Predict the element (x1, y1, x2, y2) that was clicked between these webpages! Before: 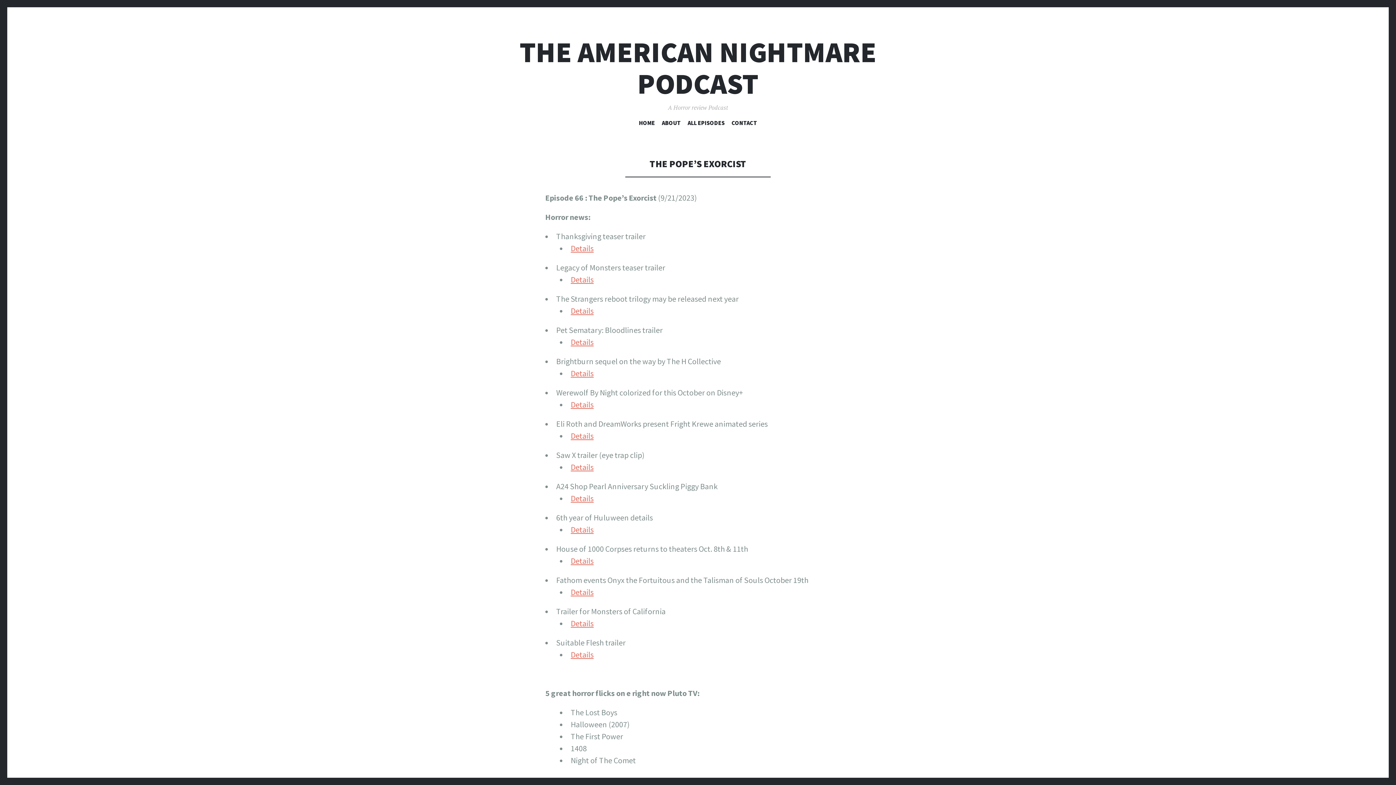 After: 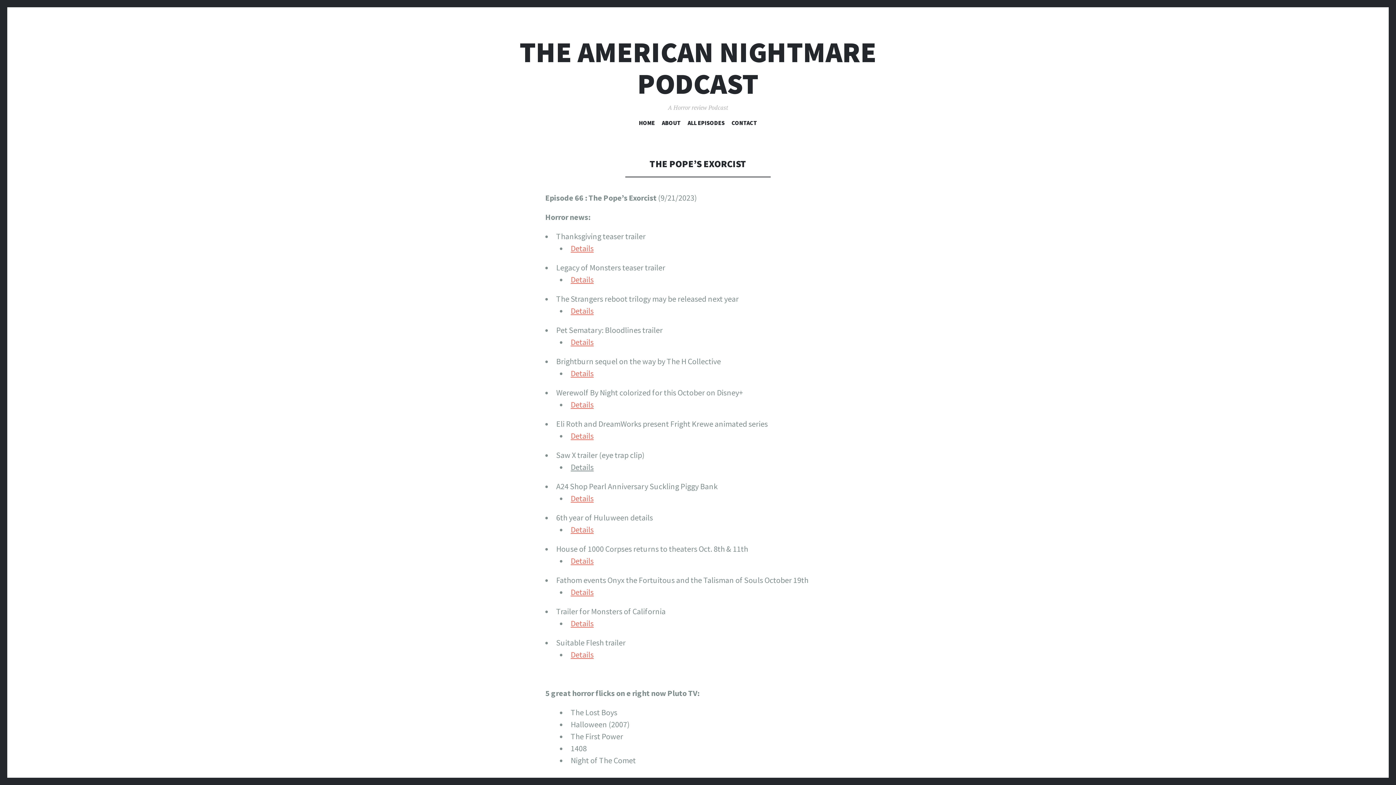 Action: label: Details bbox: (570, 462, 593, 472)